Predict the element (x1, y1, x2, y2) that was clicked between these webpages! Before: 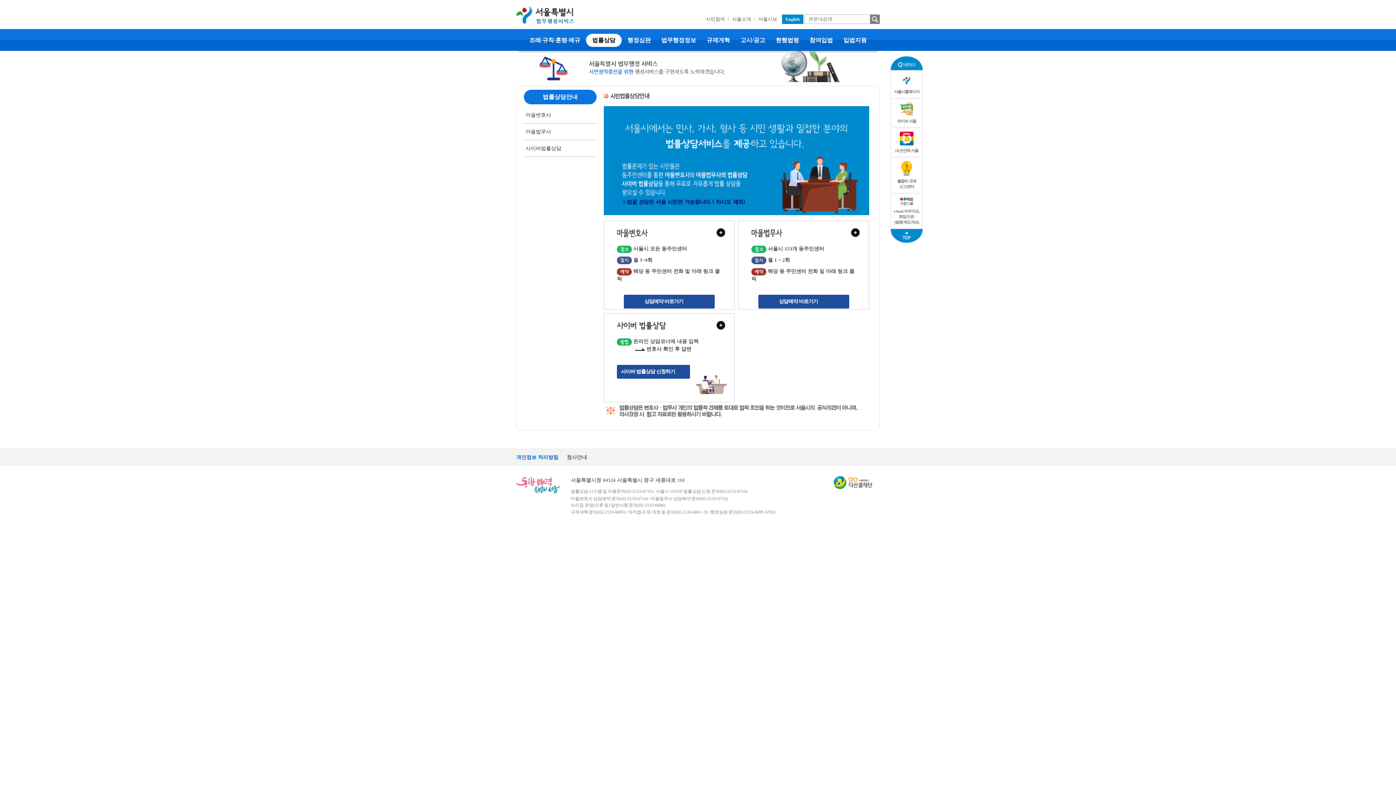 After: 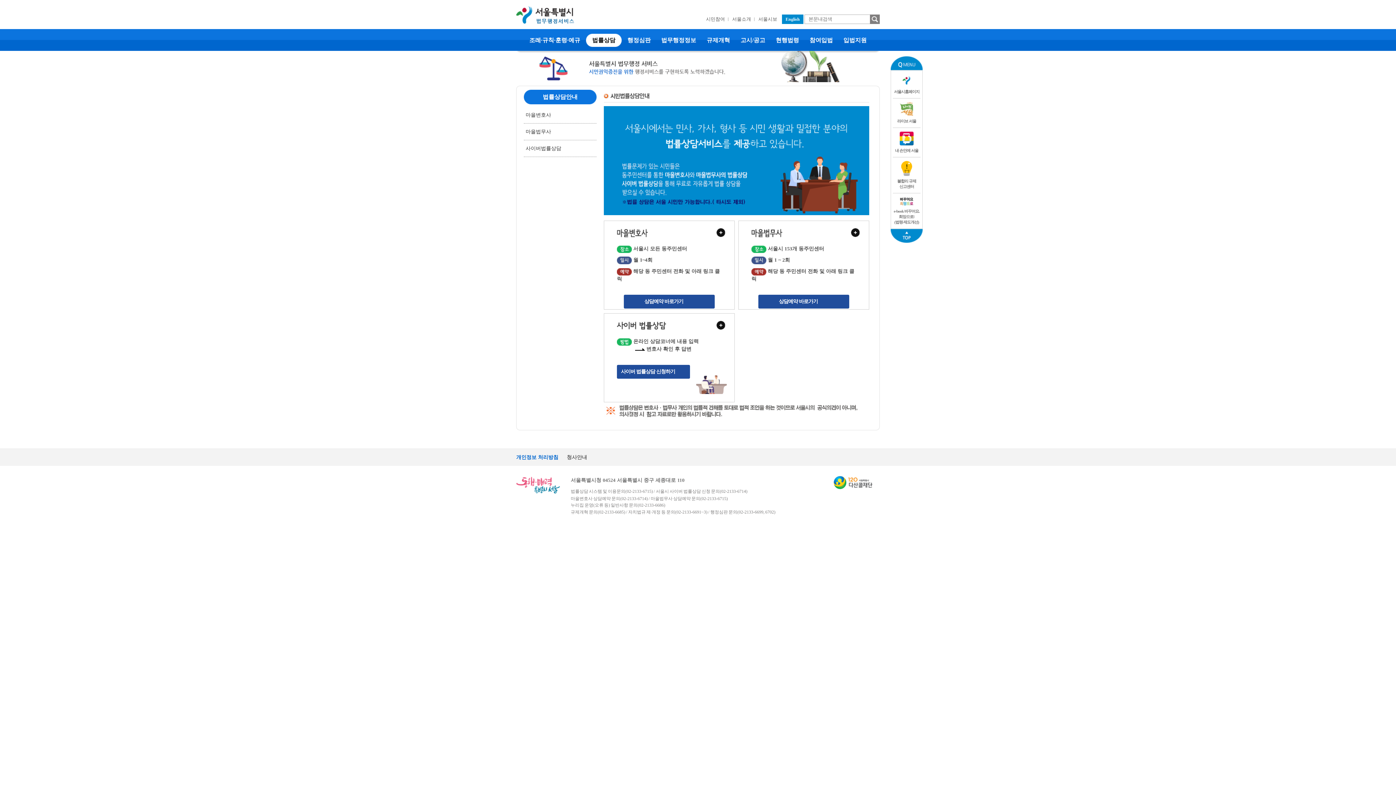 Action: bbox: (702, 14, 728, 24) label: 시민참여